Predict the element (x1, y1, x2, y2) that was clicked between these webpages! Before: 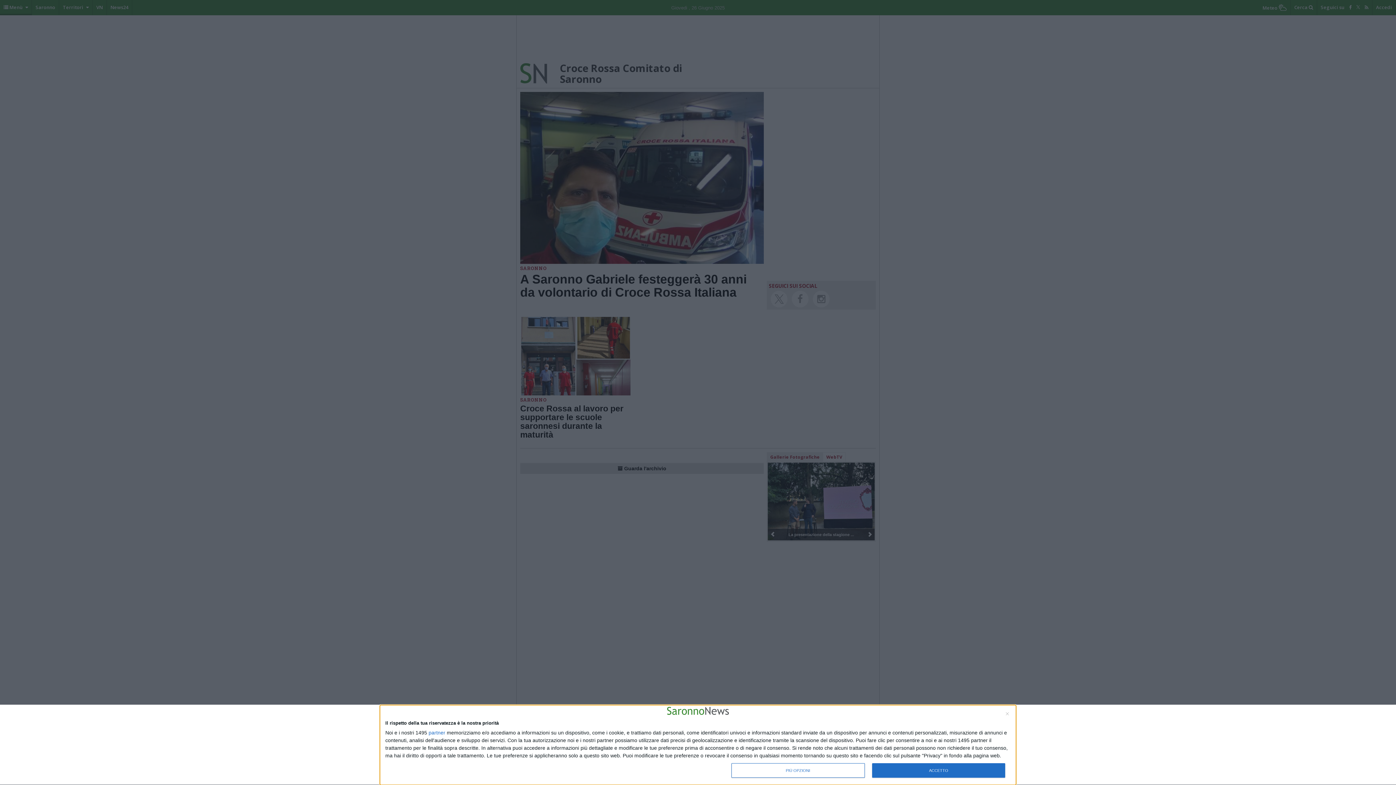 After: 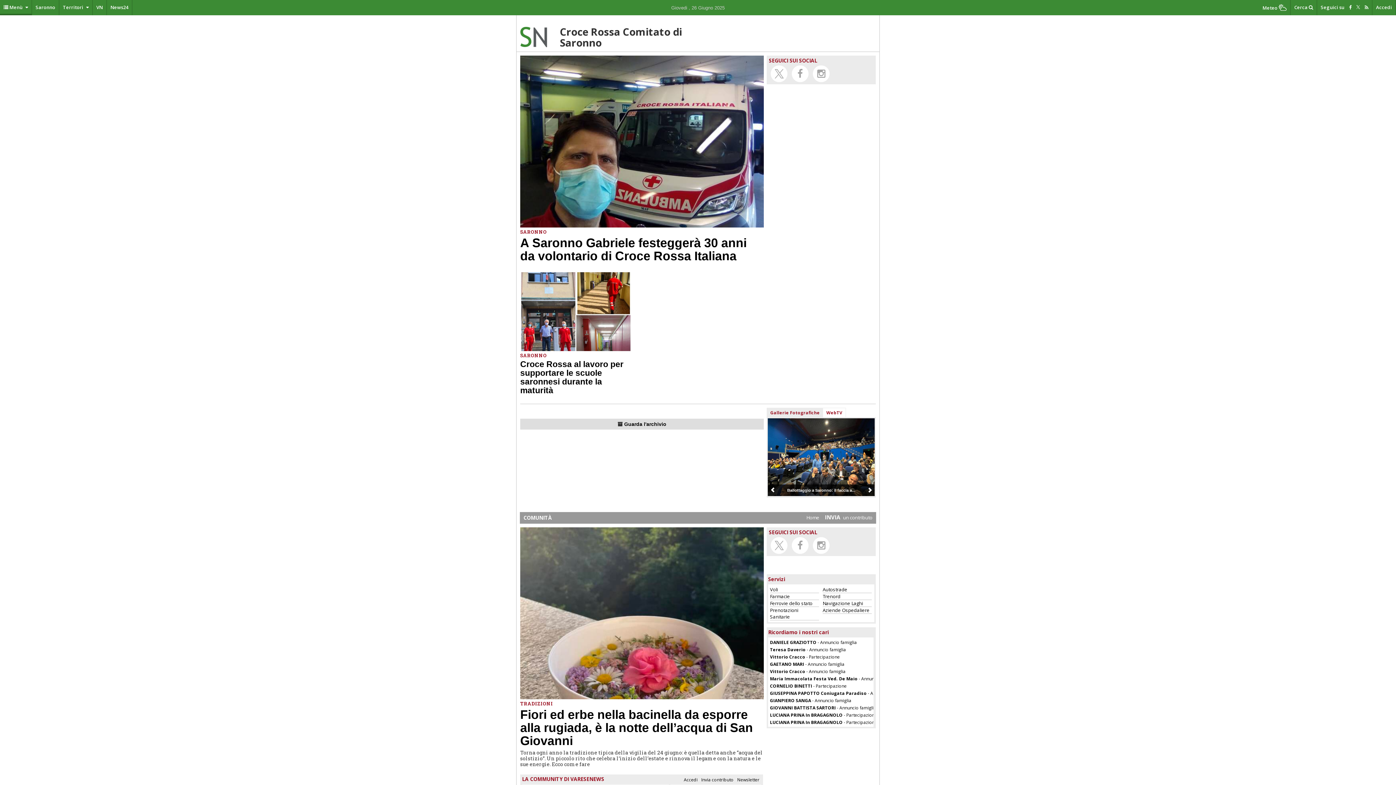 Action: label: NON ACCETTO bbox: (1006, 712, 1009, 715)